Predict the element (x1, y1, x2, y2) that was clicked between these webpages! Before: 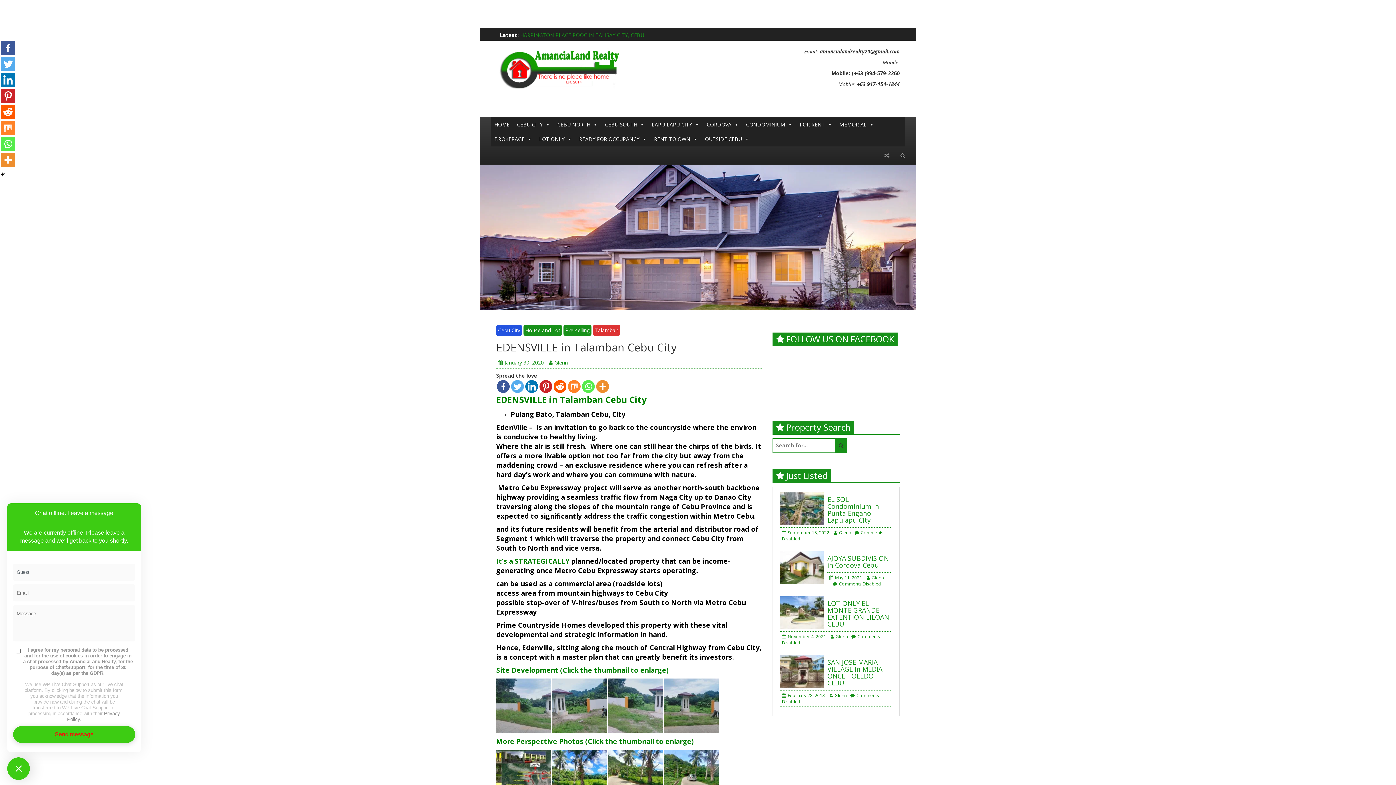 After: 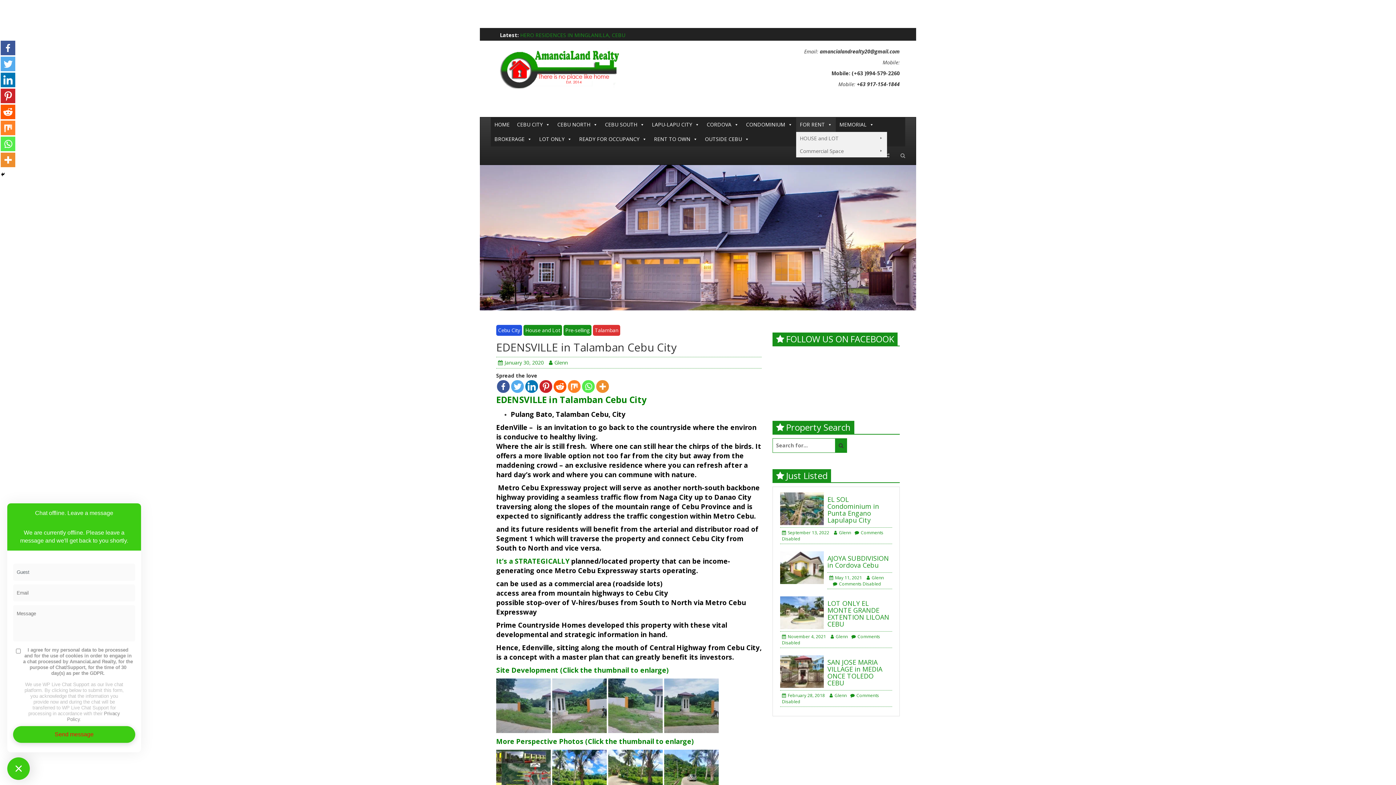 Action: bbox: (796, 117, 836, 131) label: FOR RENT